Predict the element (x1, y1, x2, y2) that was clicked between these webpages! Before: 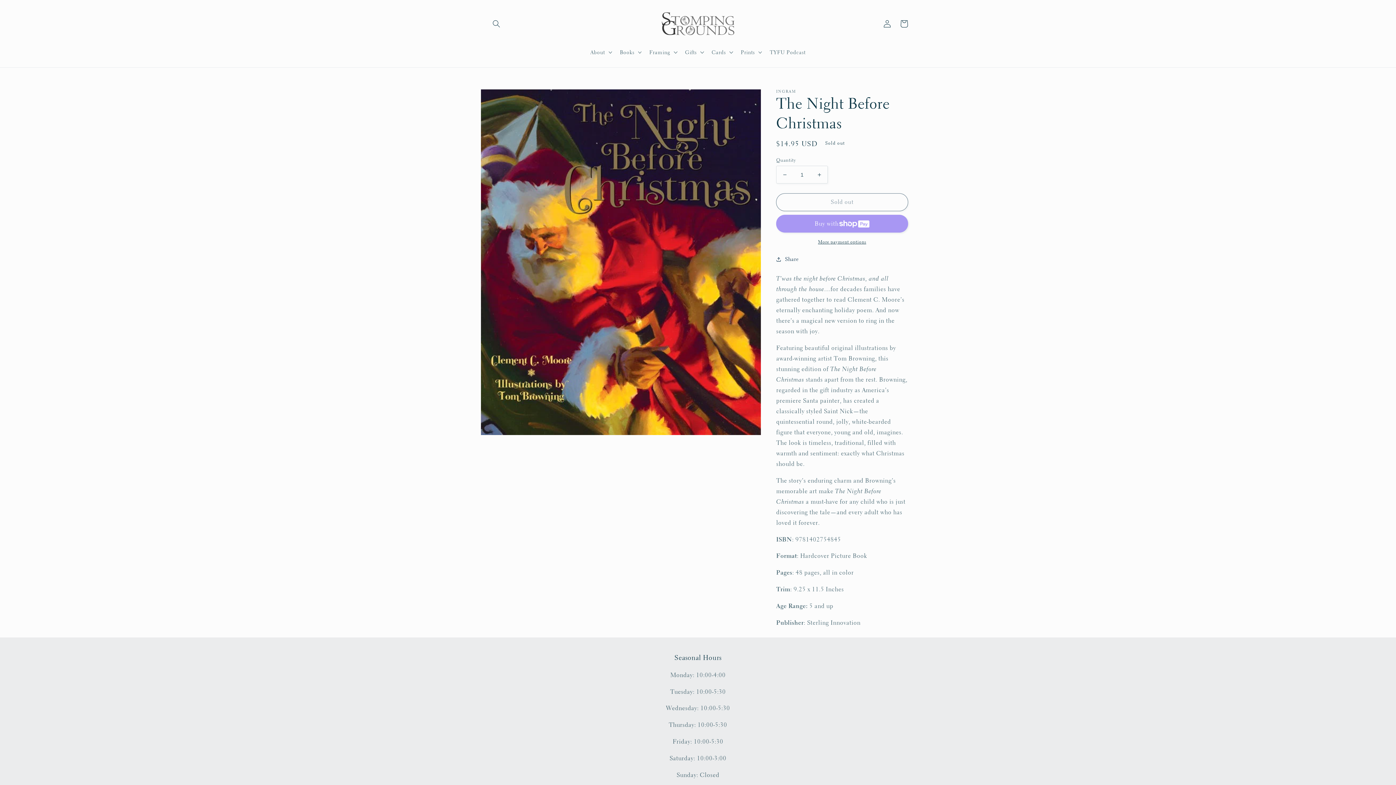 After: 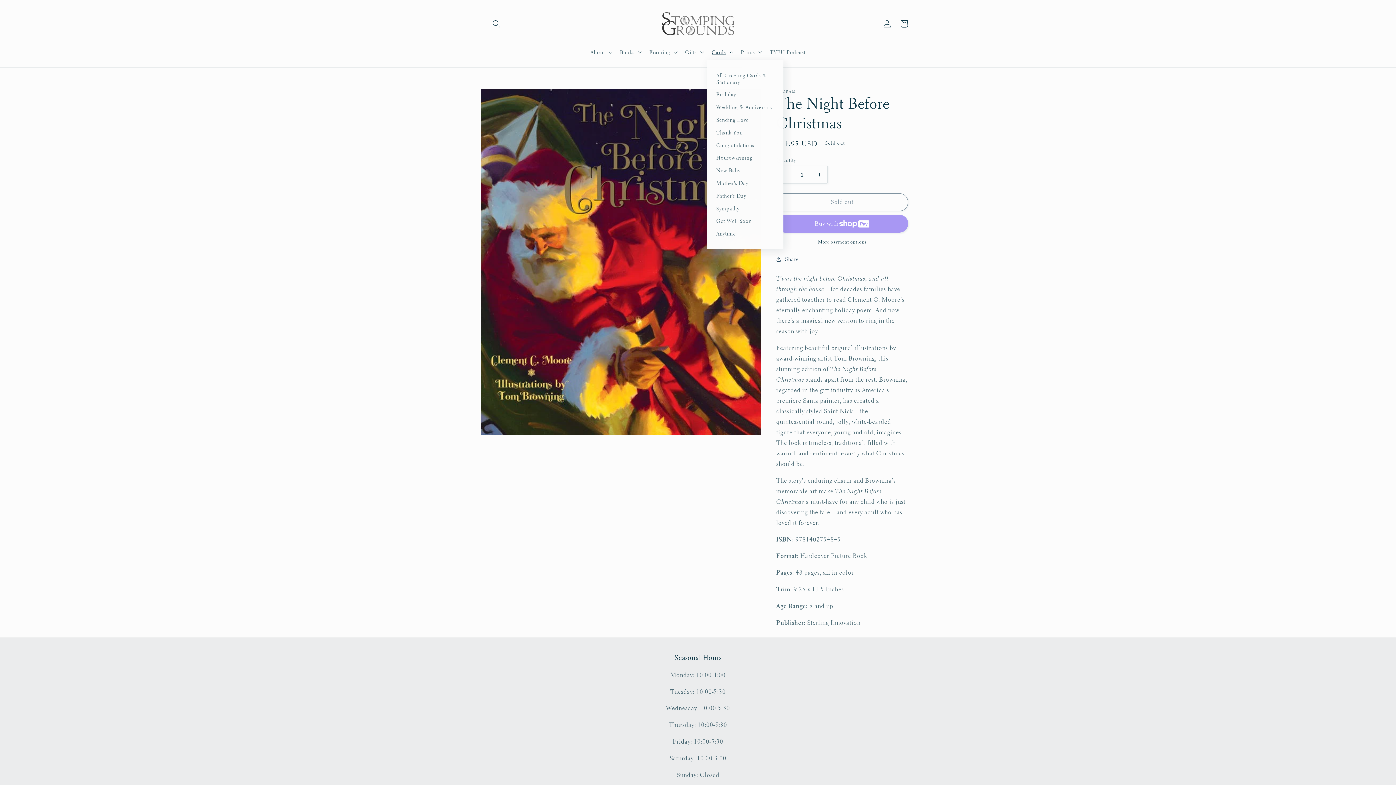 Action: label: Cards bbox: (707, 44, 736, 60)